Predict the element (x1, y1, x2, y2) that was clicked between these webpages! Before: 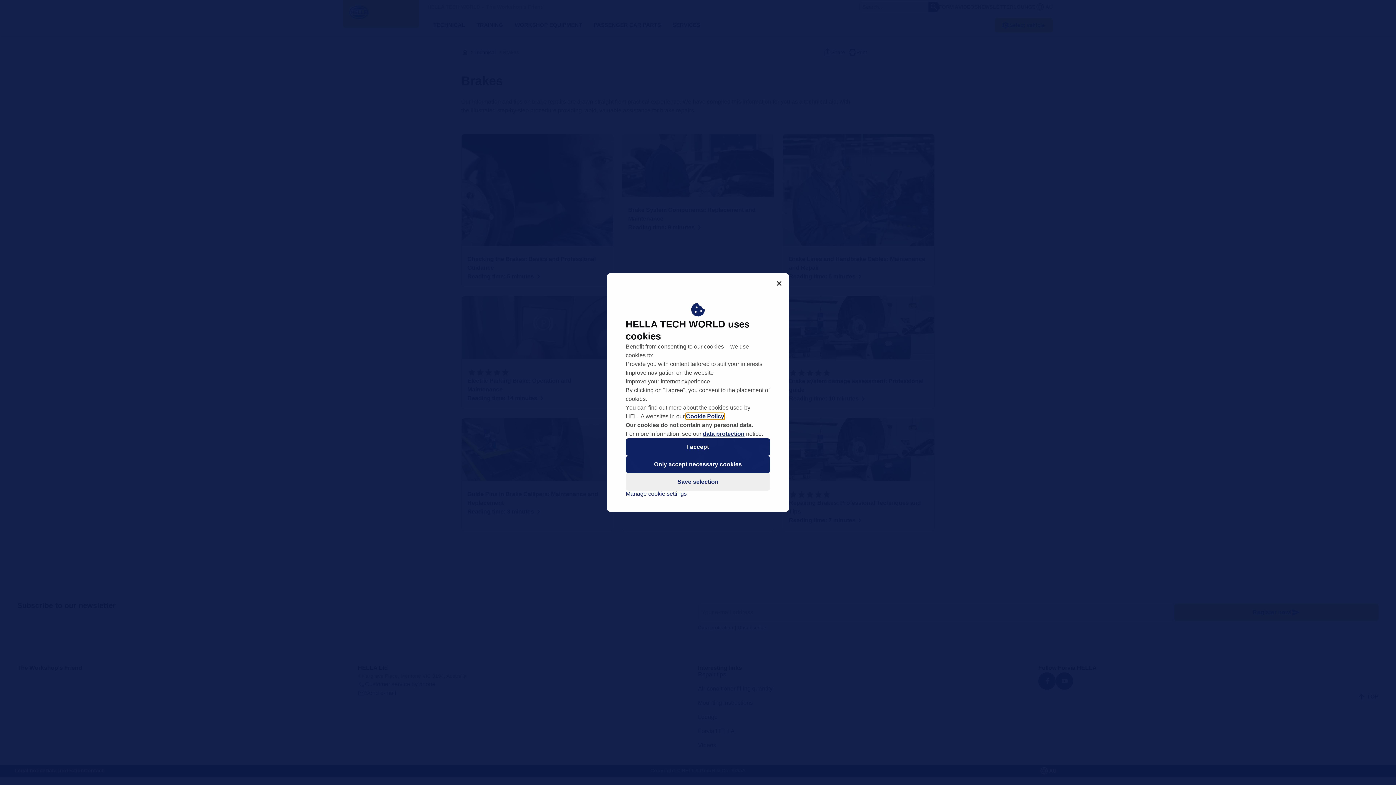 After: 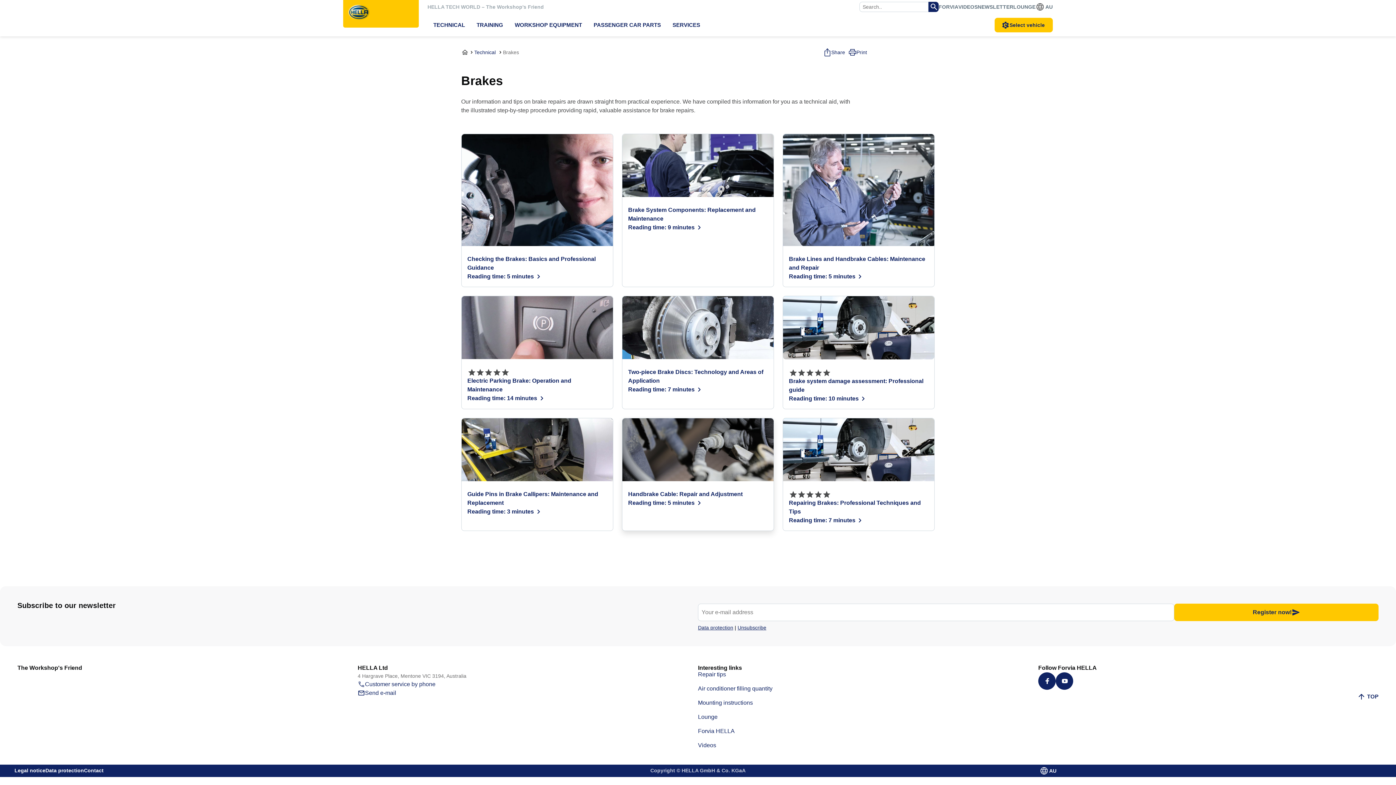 Action: label: I accept bbox: (625, 438, 770, 456)